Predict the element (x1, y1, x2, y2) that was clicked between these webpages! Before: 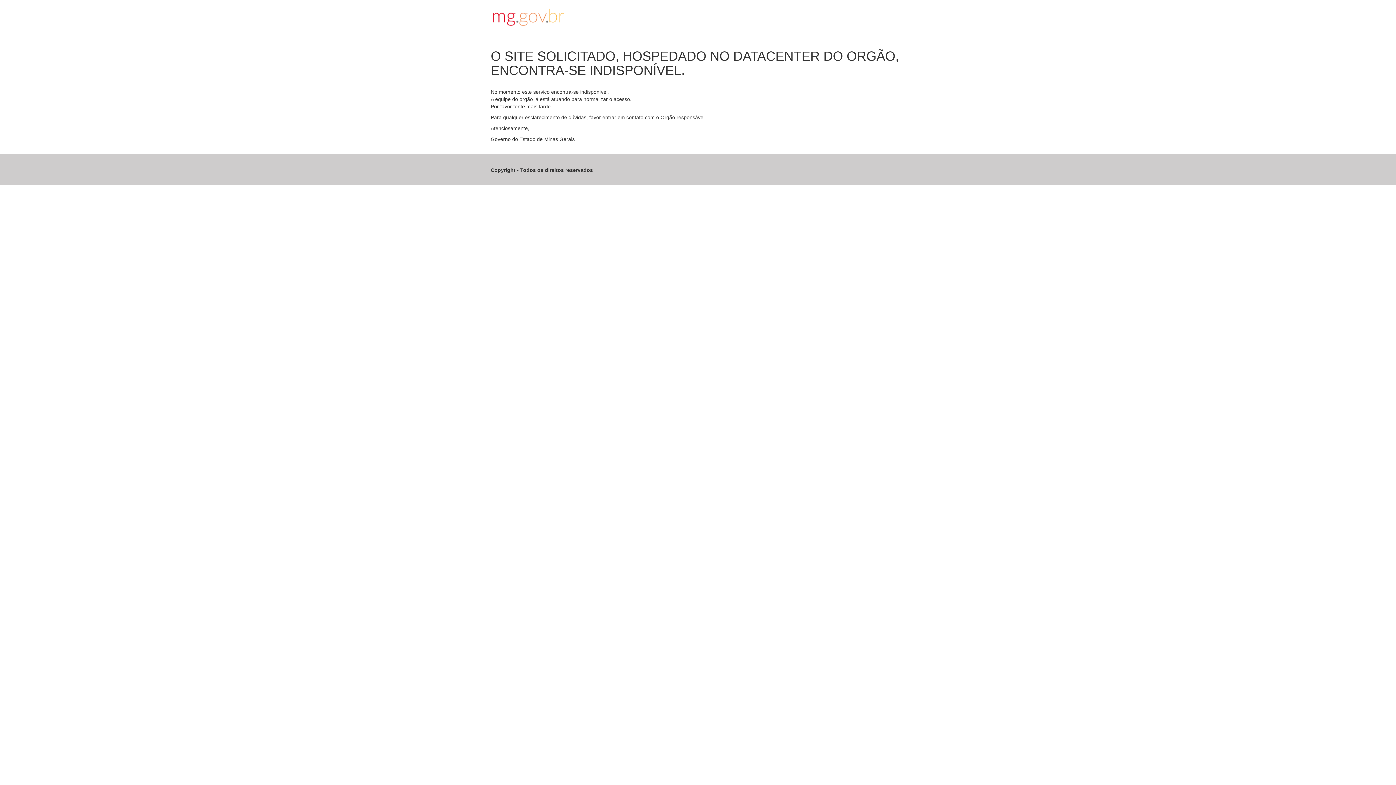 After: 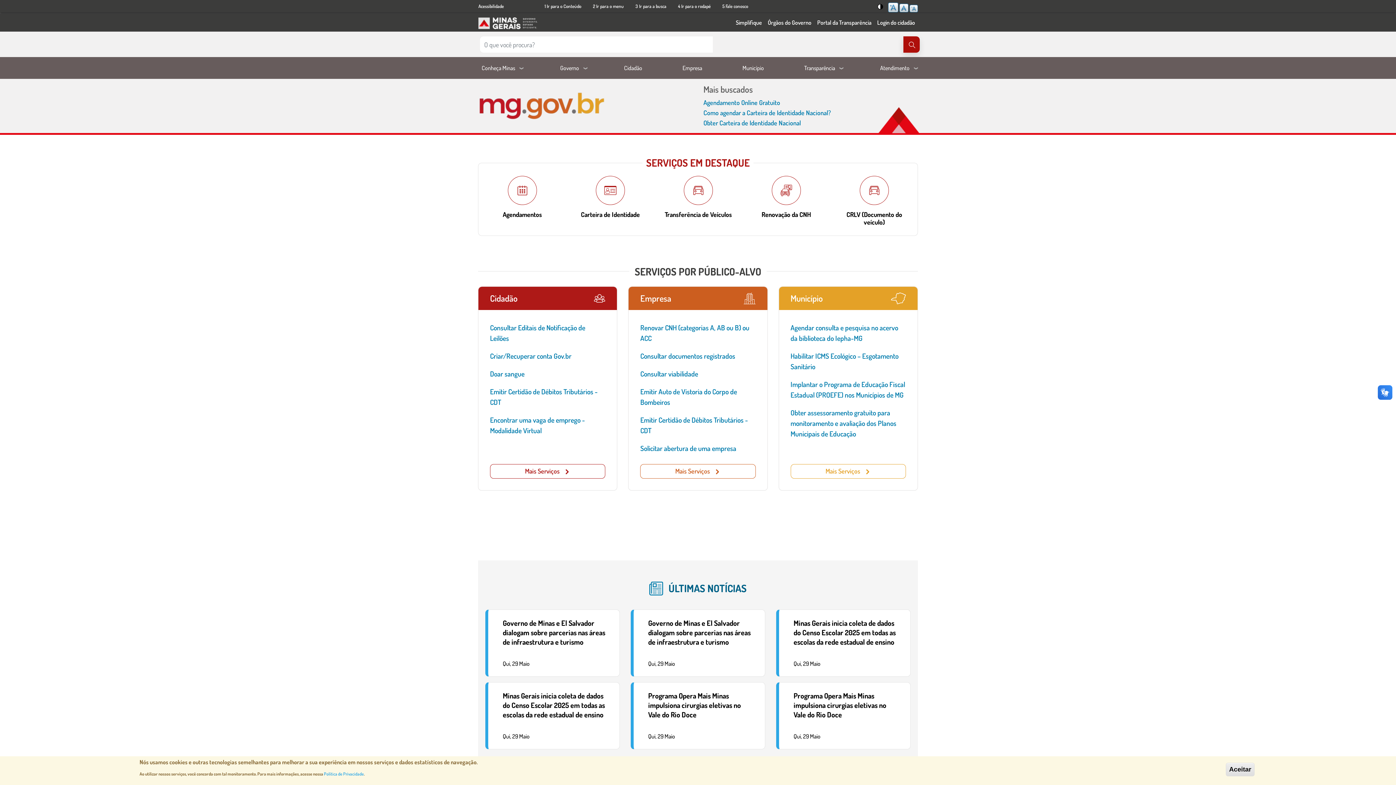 Action: bbox: (490, 7, 905, 27)